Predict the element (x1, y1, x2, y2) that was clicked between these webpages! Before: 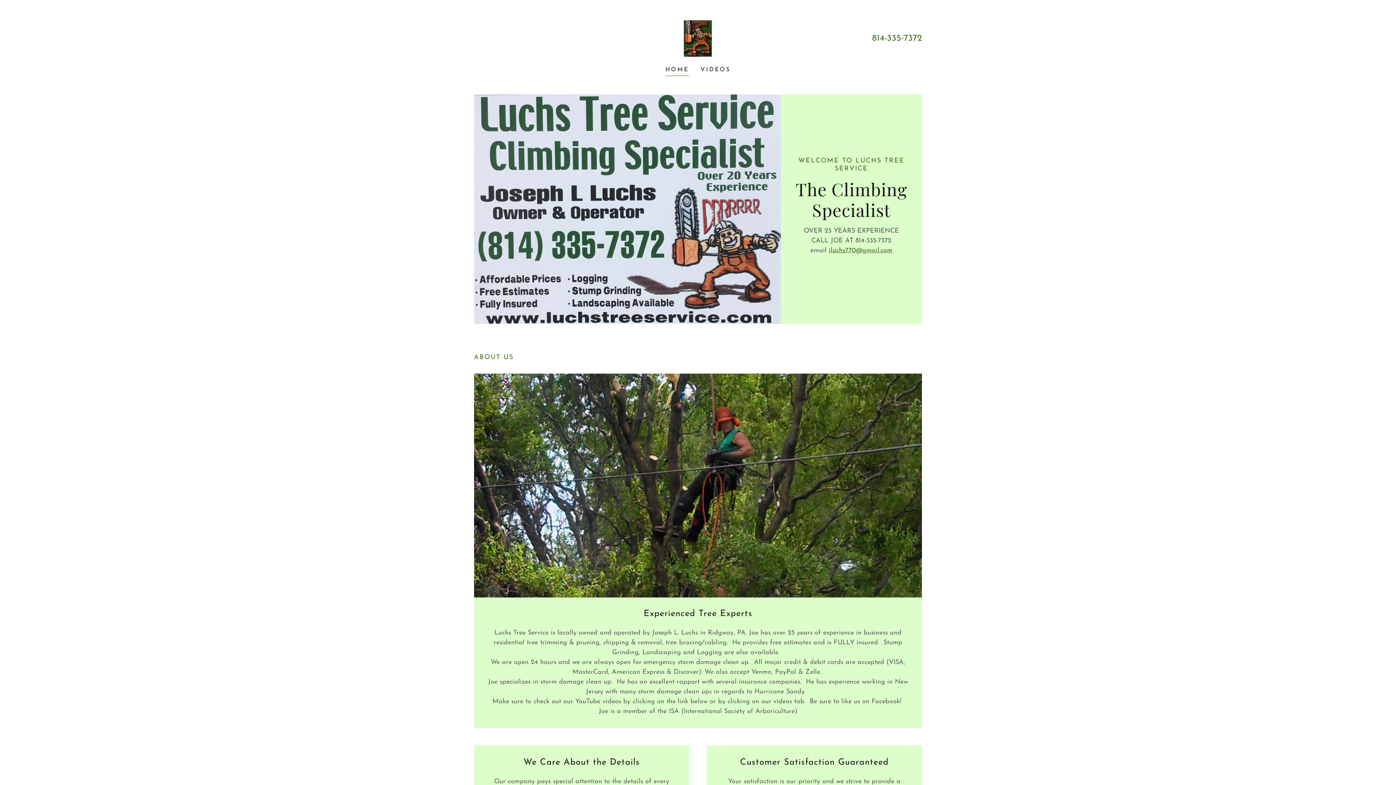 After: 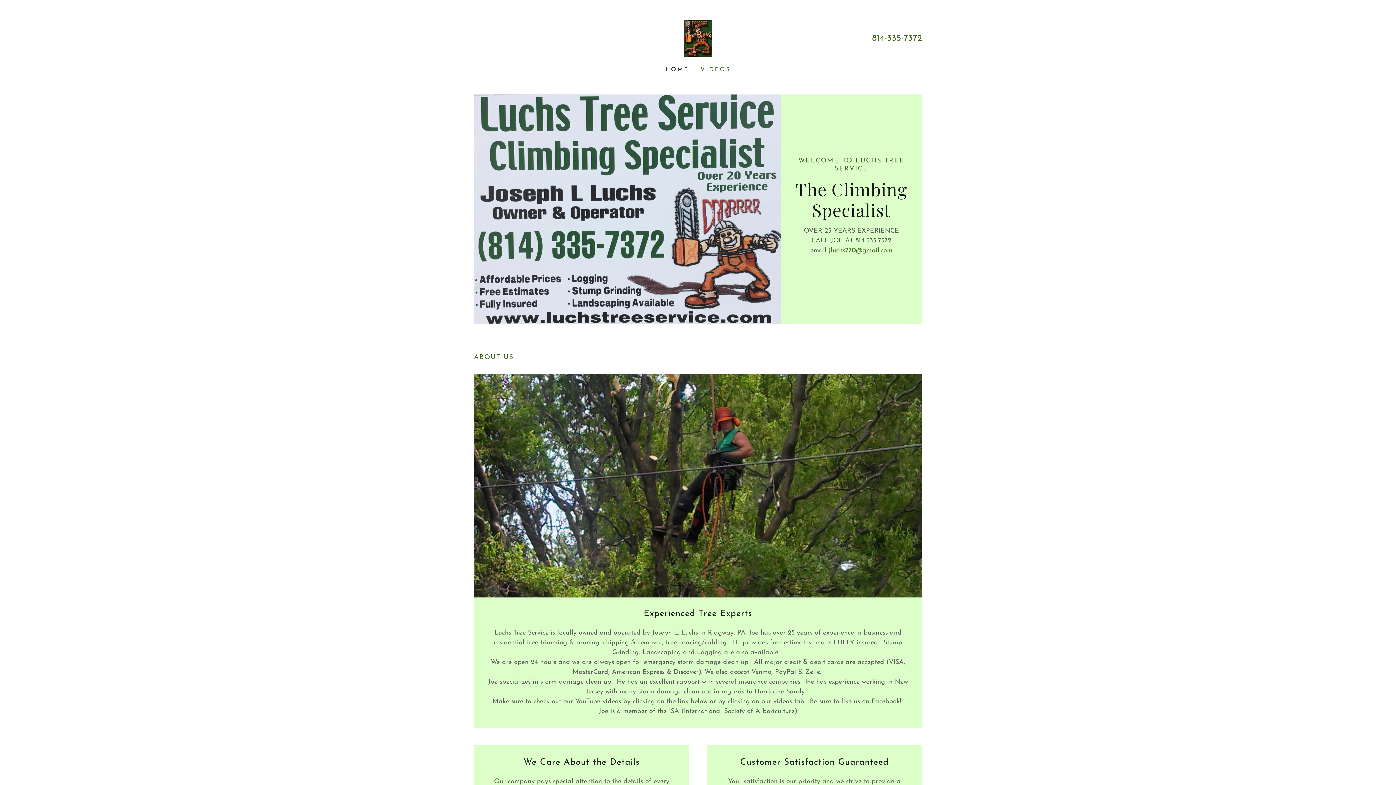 Action: bbox: (698, 63, 732, 76) label: VIDEOS